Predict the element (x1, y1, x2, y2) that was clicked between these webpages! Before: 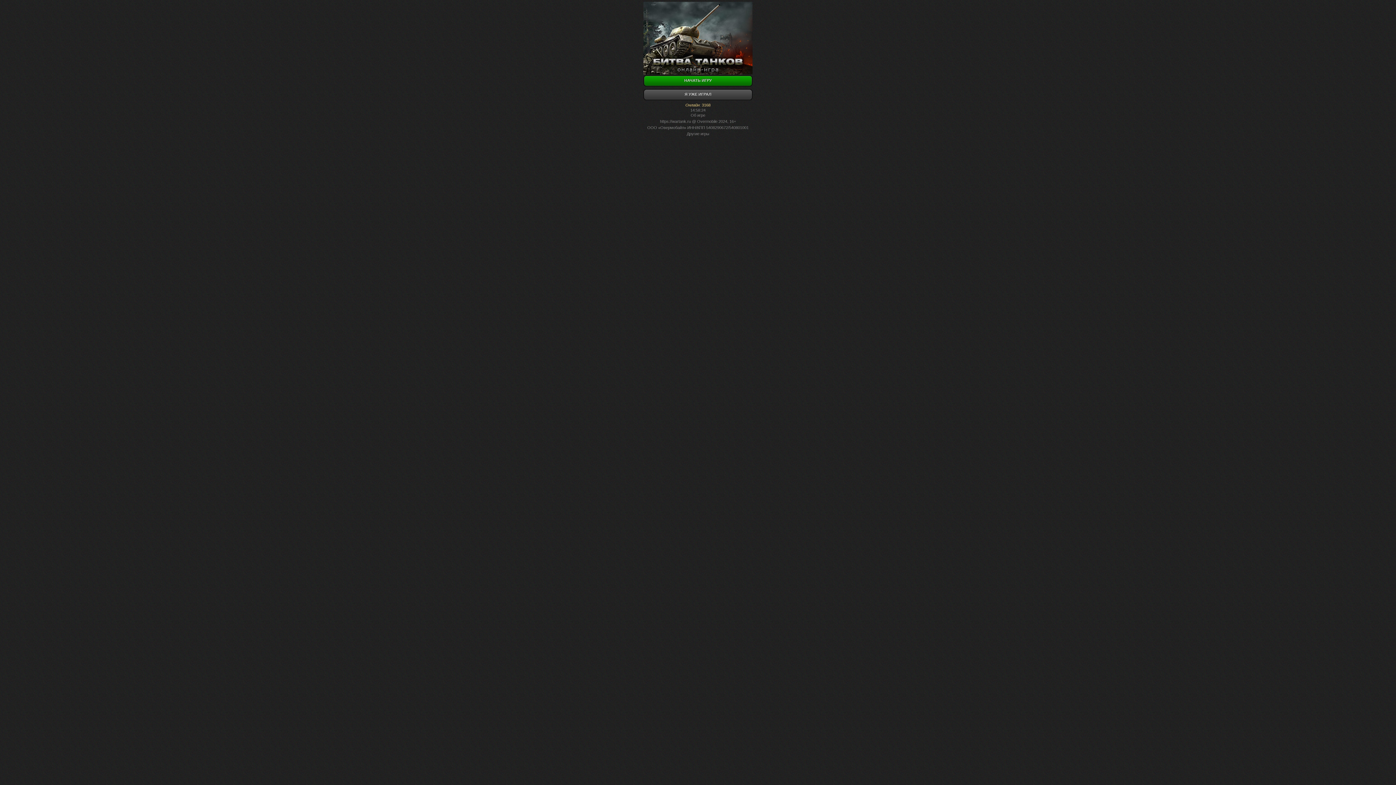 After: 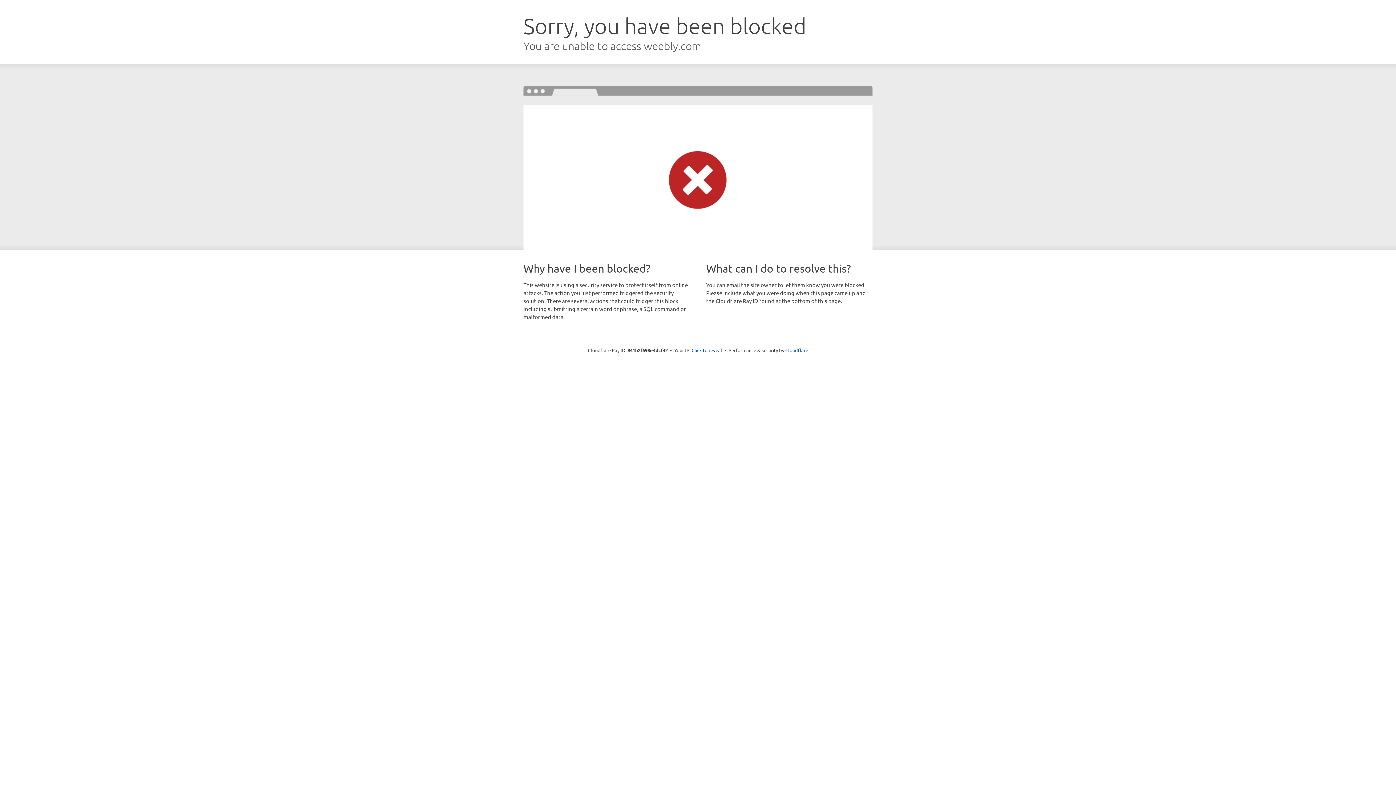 Action: label: Другие игры bbox: (686, 131, 709, 136)